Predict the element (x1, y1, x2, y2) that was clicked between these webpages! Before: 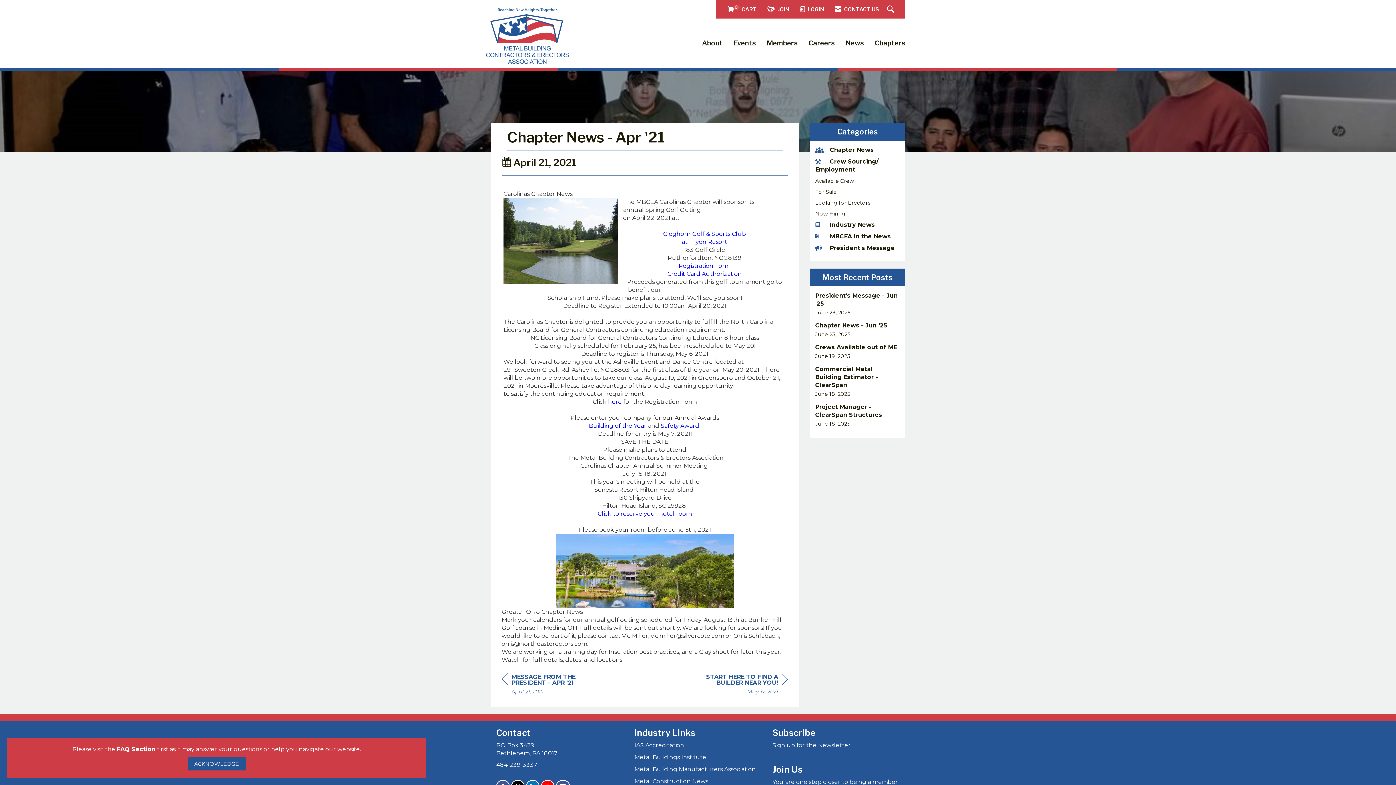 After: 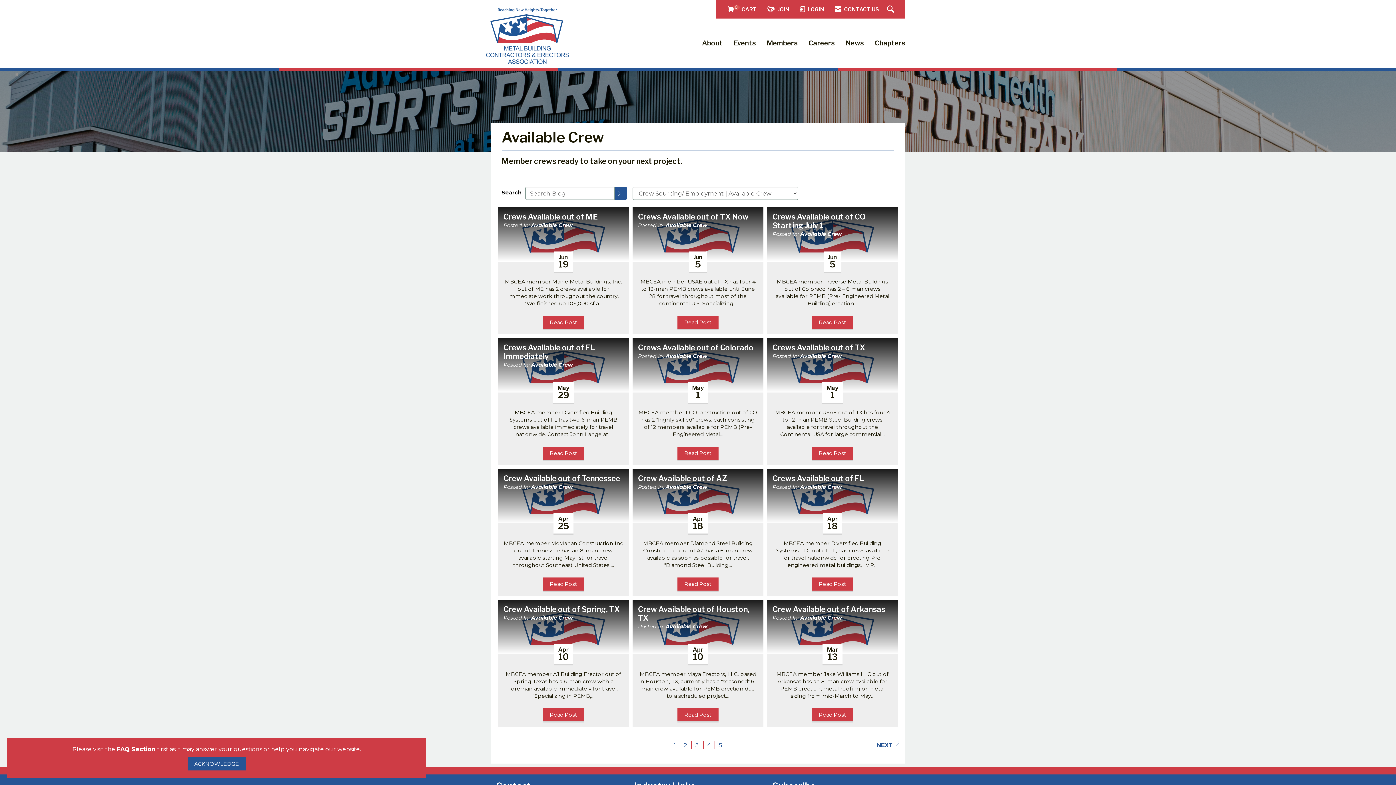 Action: bbox: (815, 177, 900, 184) label: Available Crew